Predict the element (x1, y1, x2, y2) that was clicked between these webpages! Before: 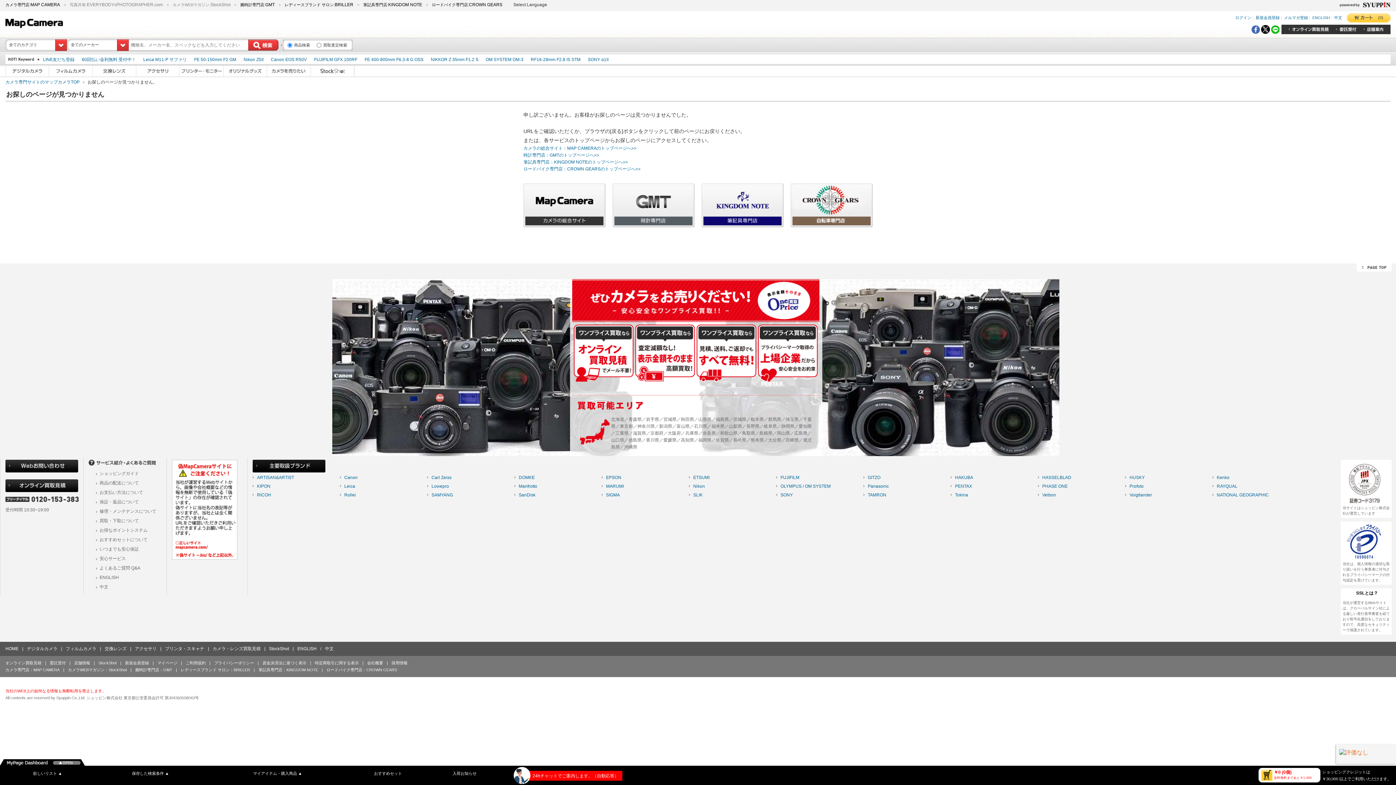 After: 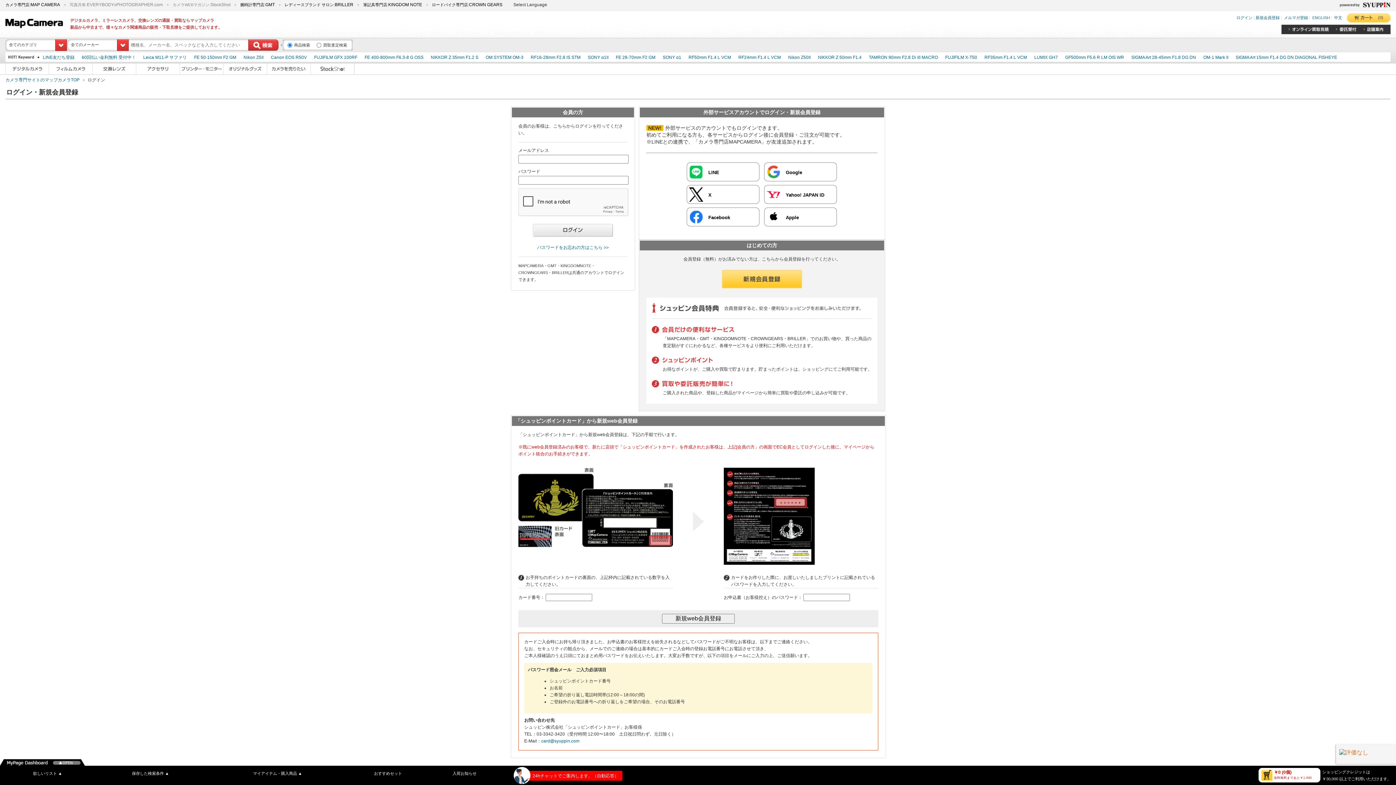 Action: label: マイページ bbox: (157, 661, 177, 665)